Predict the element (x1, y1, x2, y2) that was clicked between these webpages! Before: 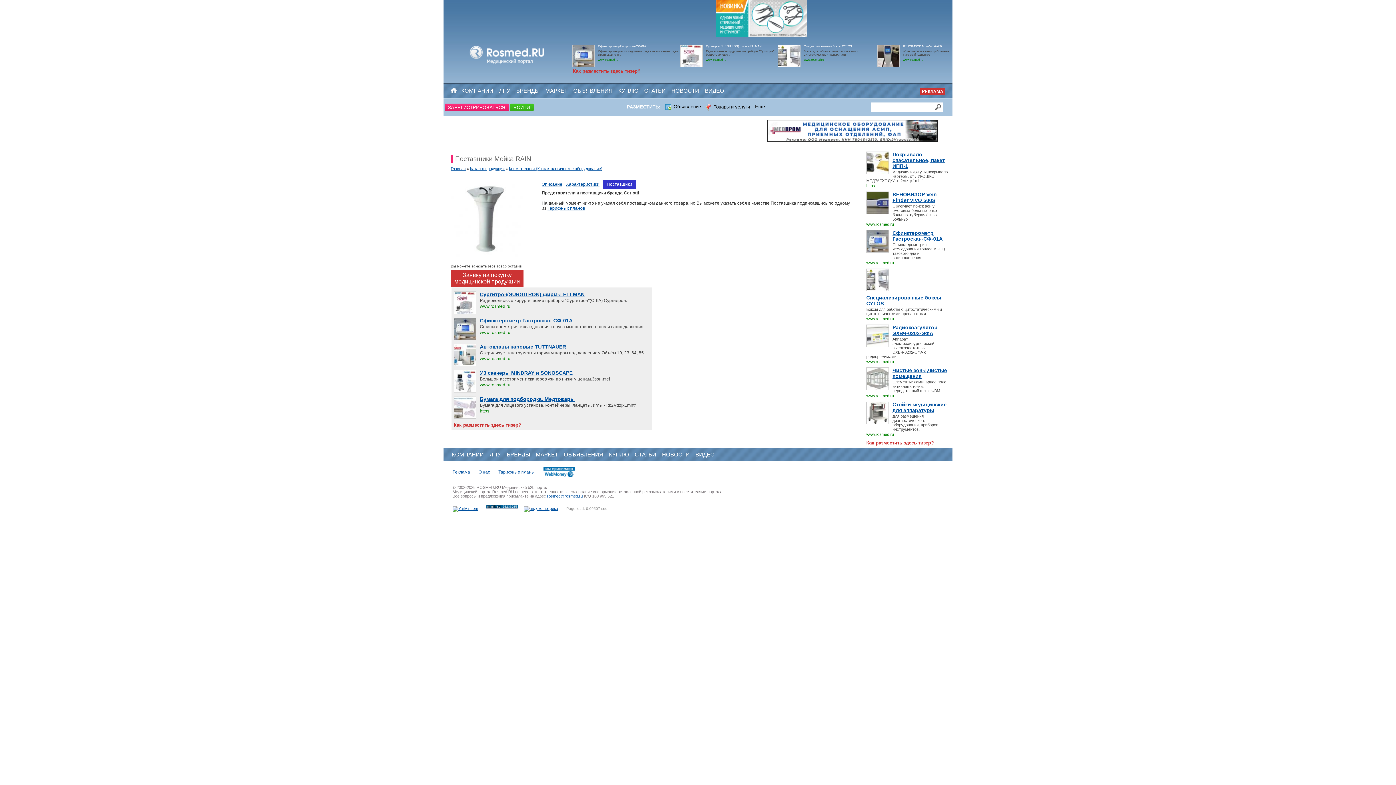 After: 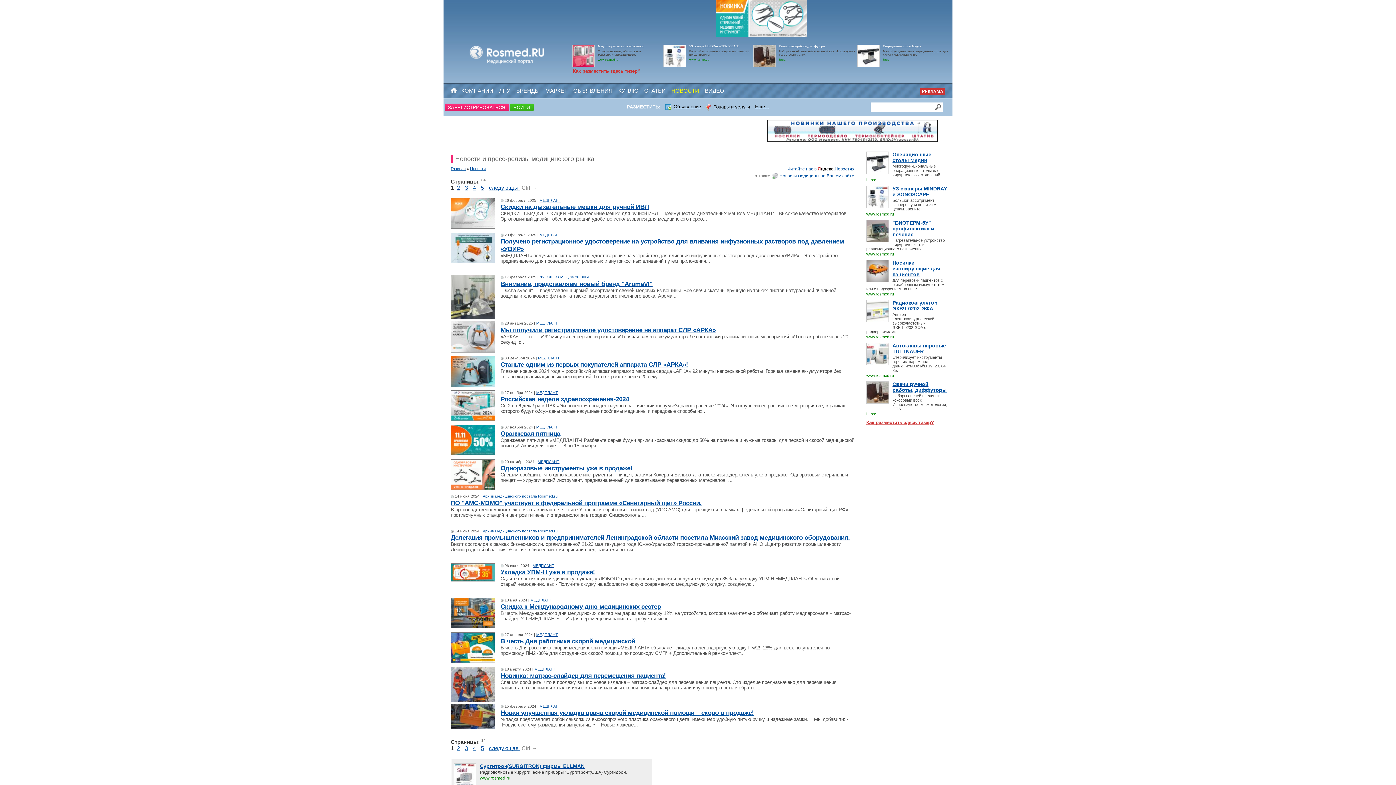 Action: bbox: (671, 87, 699, 93) label: НОВОСТИ